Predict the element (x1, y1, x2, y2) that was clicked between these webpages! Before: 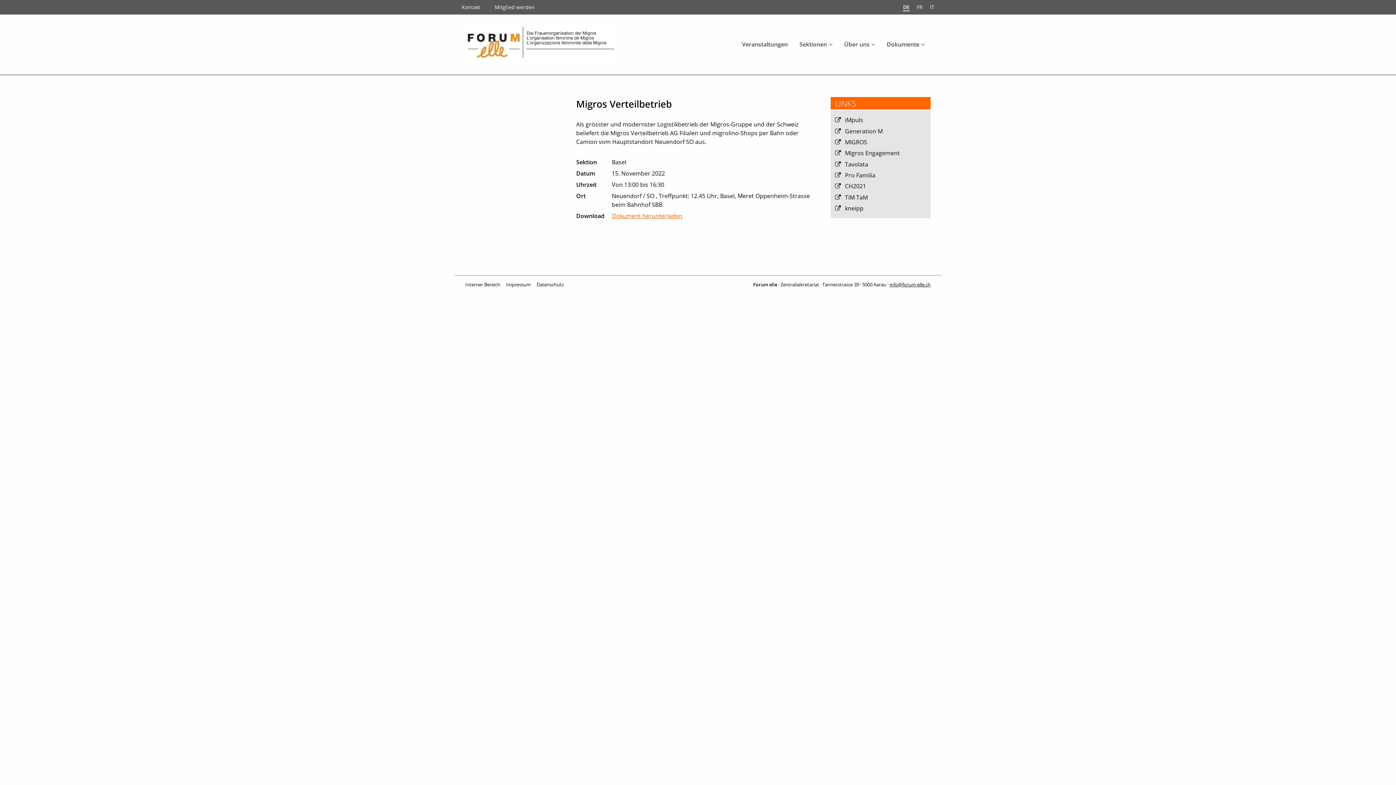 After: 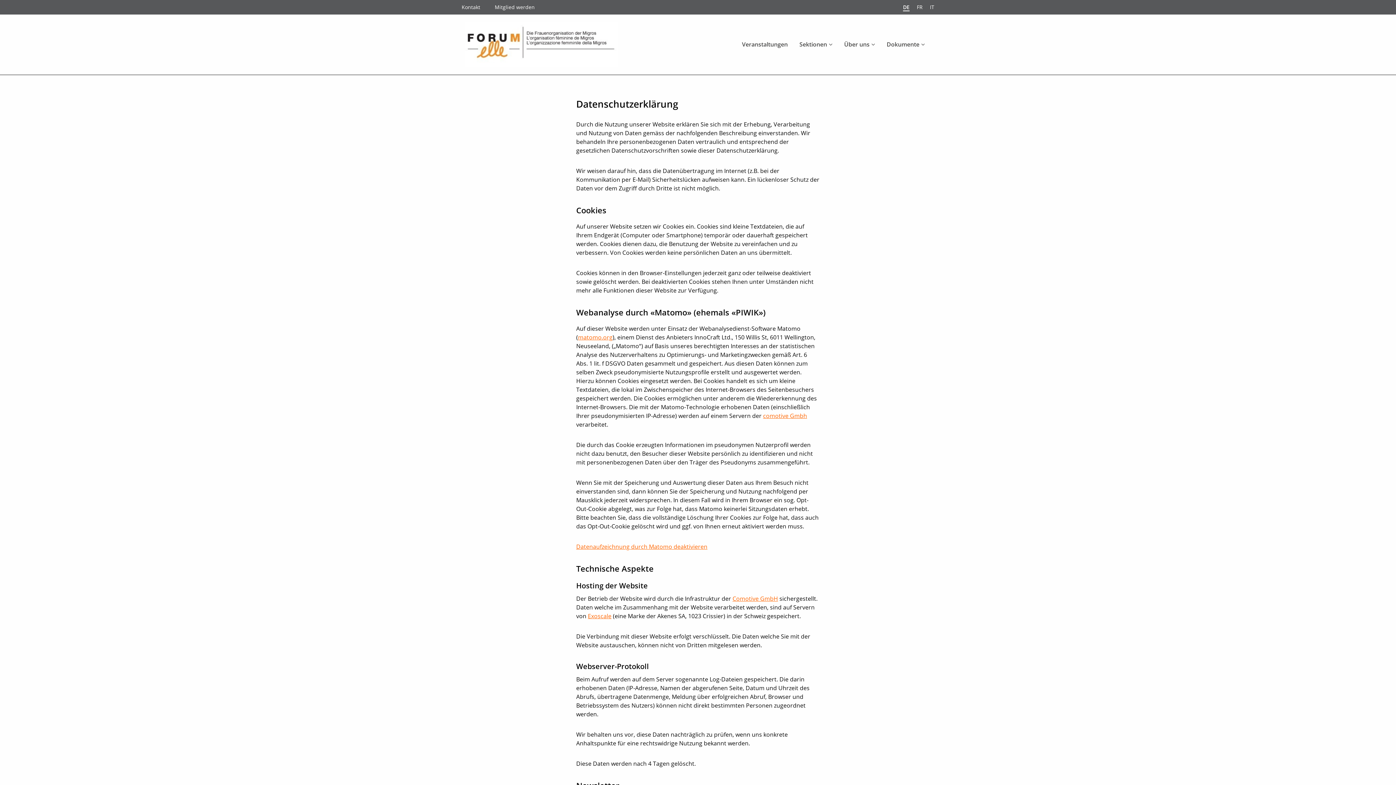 Action: bbox: (536, 281, 564, 288) label: Datenschutz